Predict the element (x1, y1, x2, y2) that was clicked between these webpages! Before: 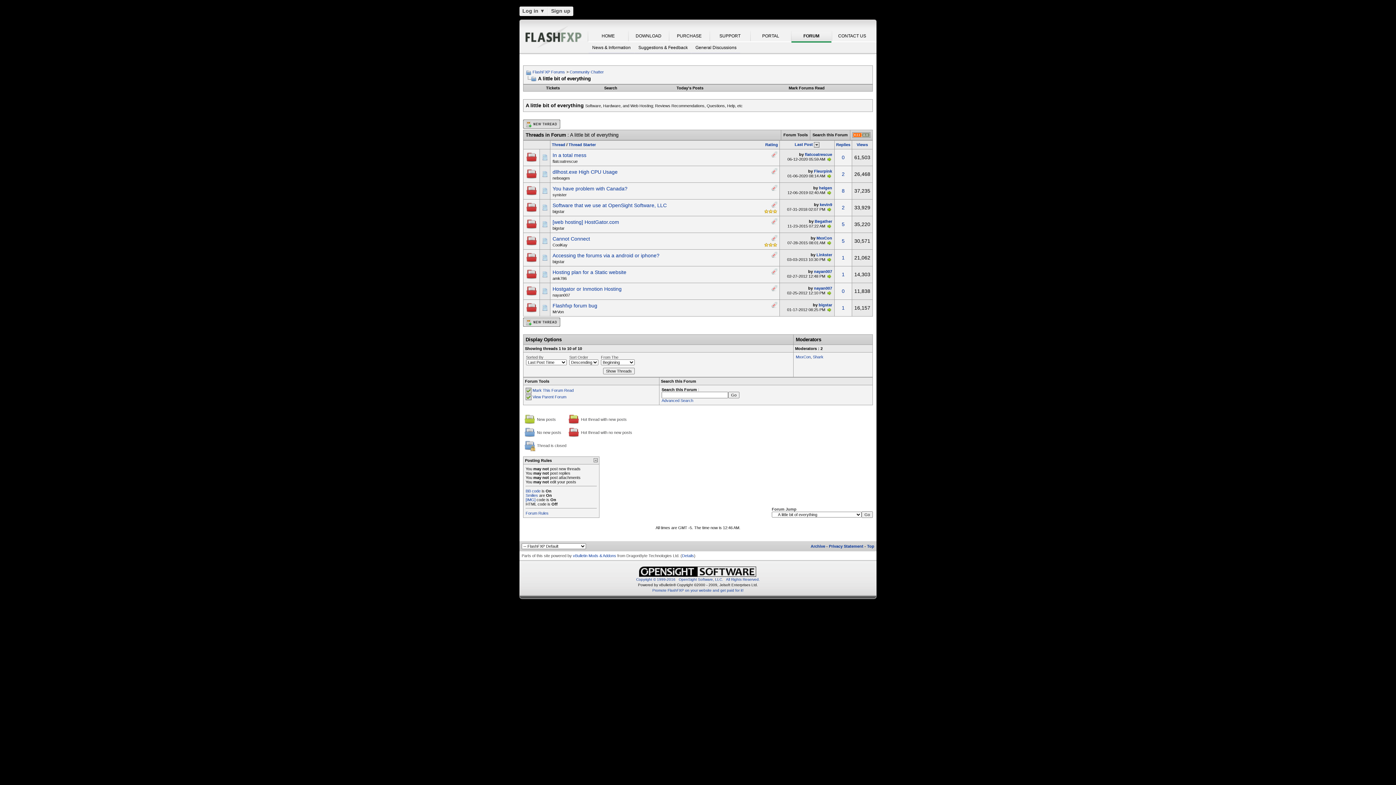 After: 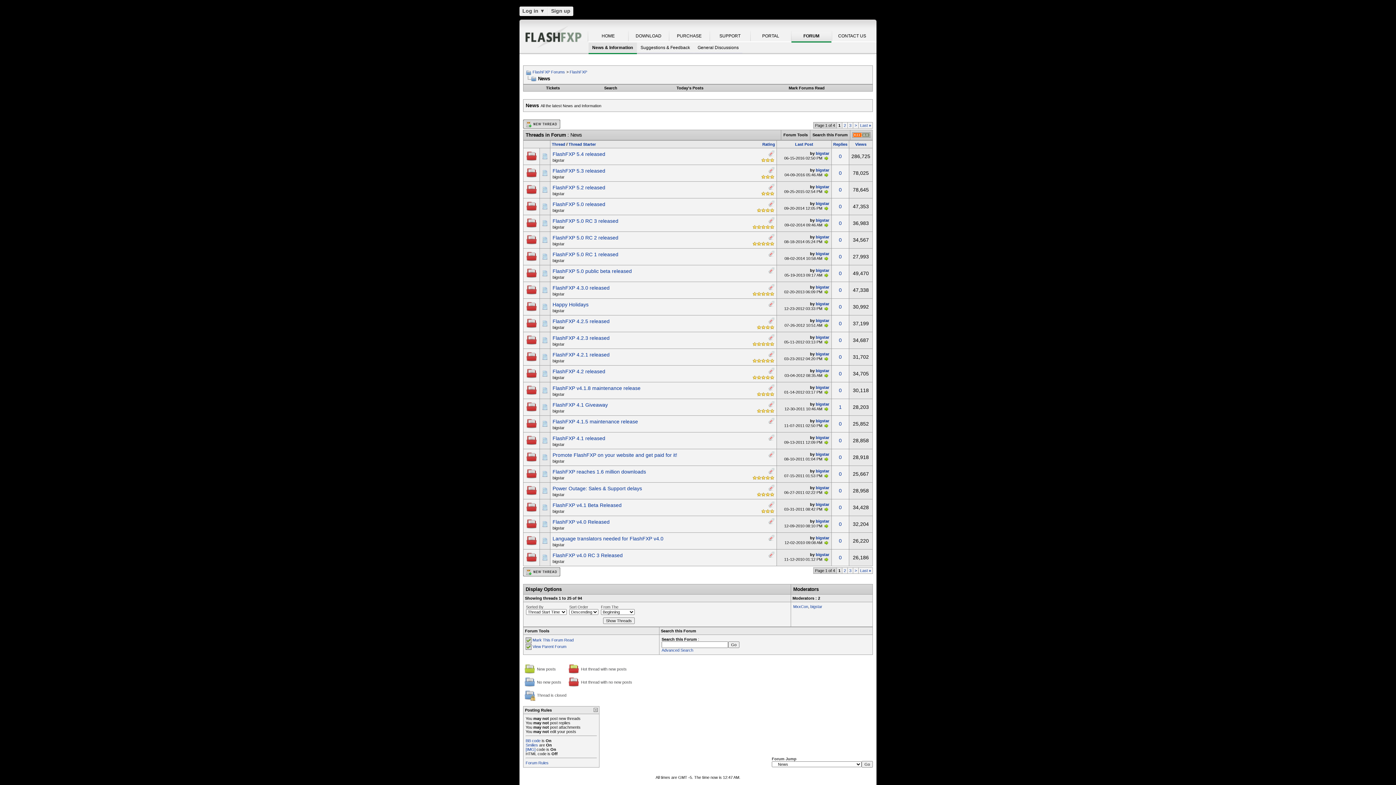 Action: label: News & Information bbox: (588, 42, 634, 53)